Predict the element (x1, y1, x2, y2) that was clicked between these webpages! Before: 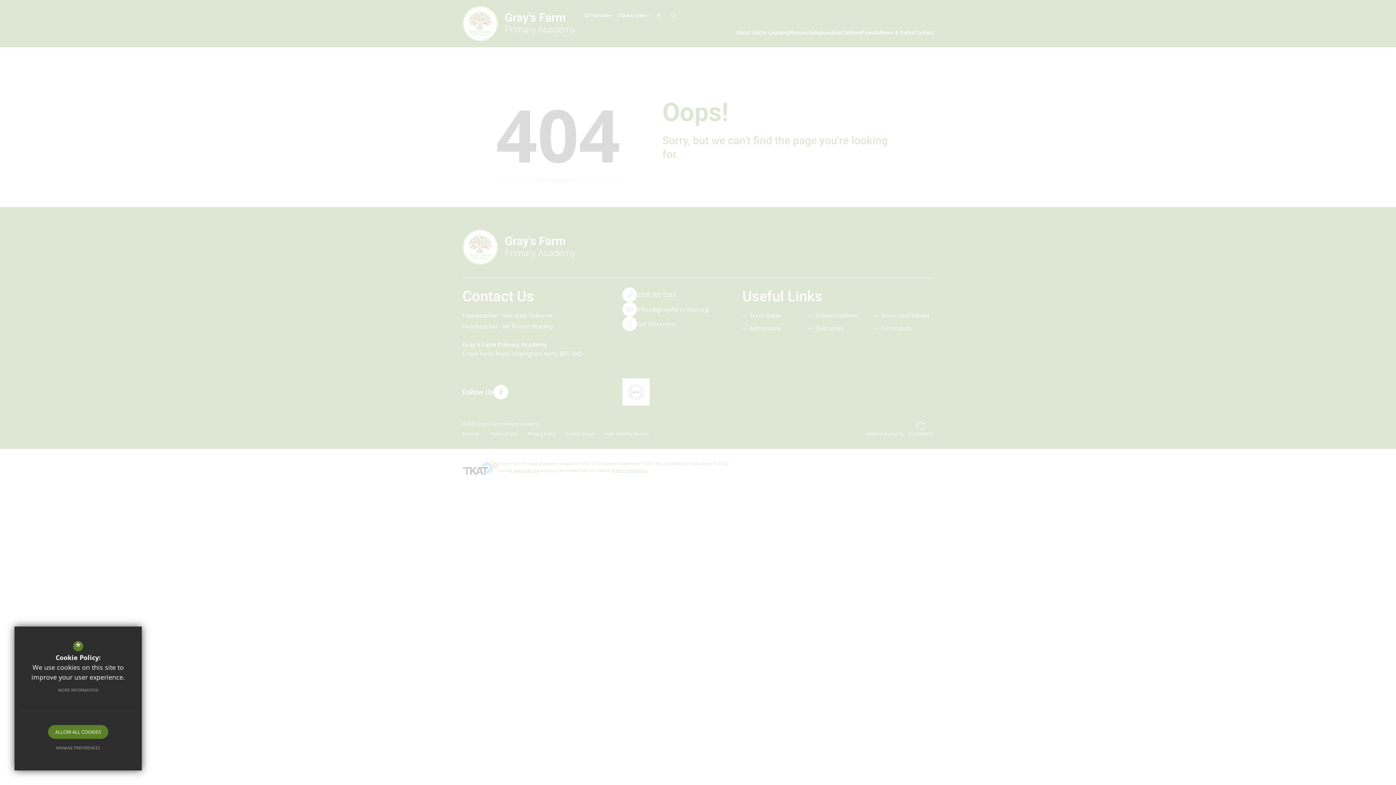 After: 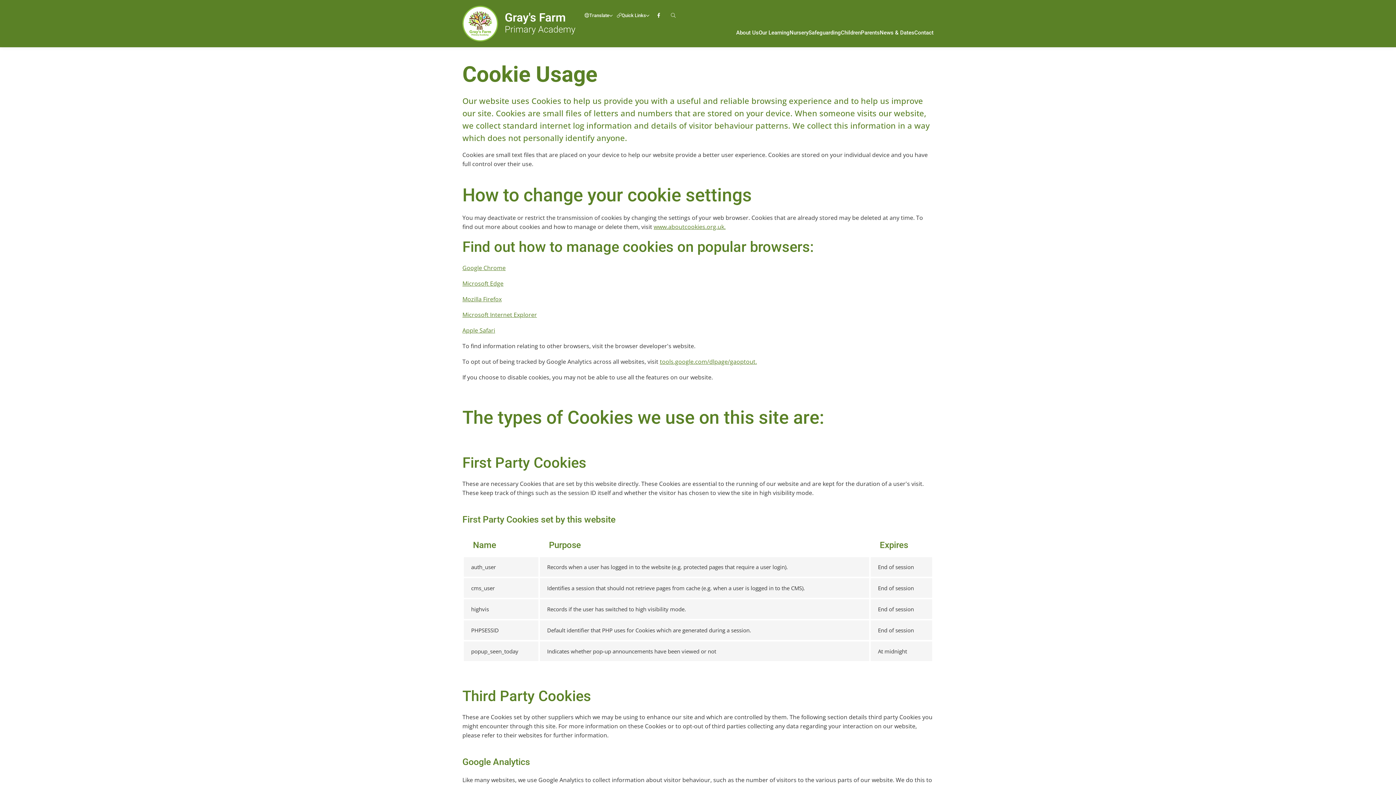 Action: label: MORE INFORMATION bbox: (50, 683, 105, 697)